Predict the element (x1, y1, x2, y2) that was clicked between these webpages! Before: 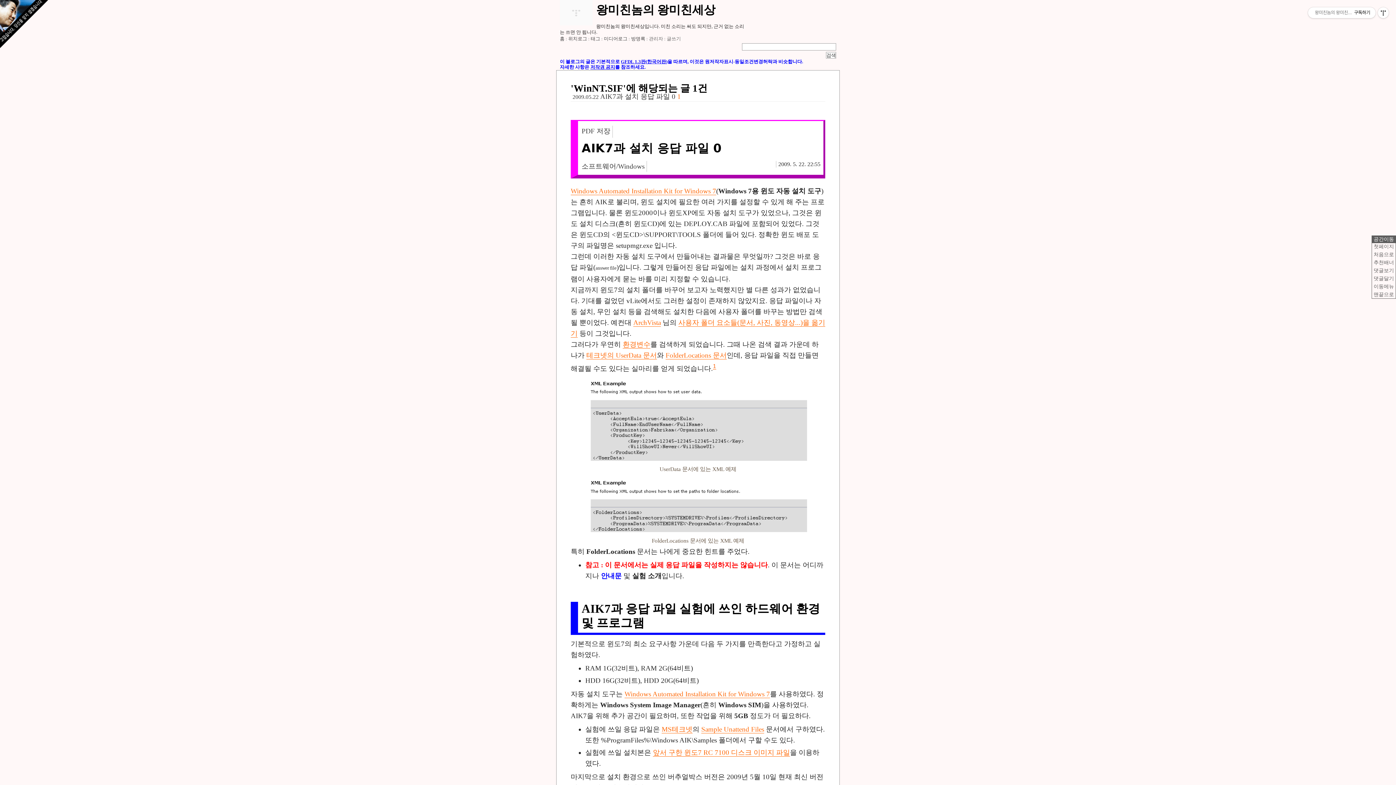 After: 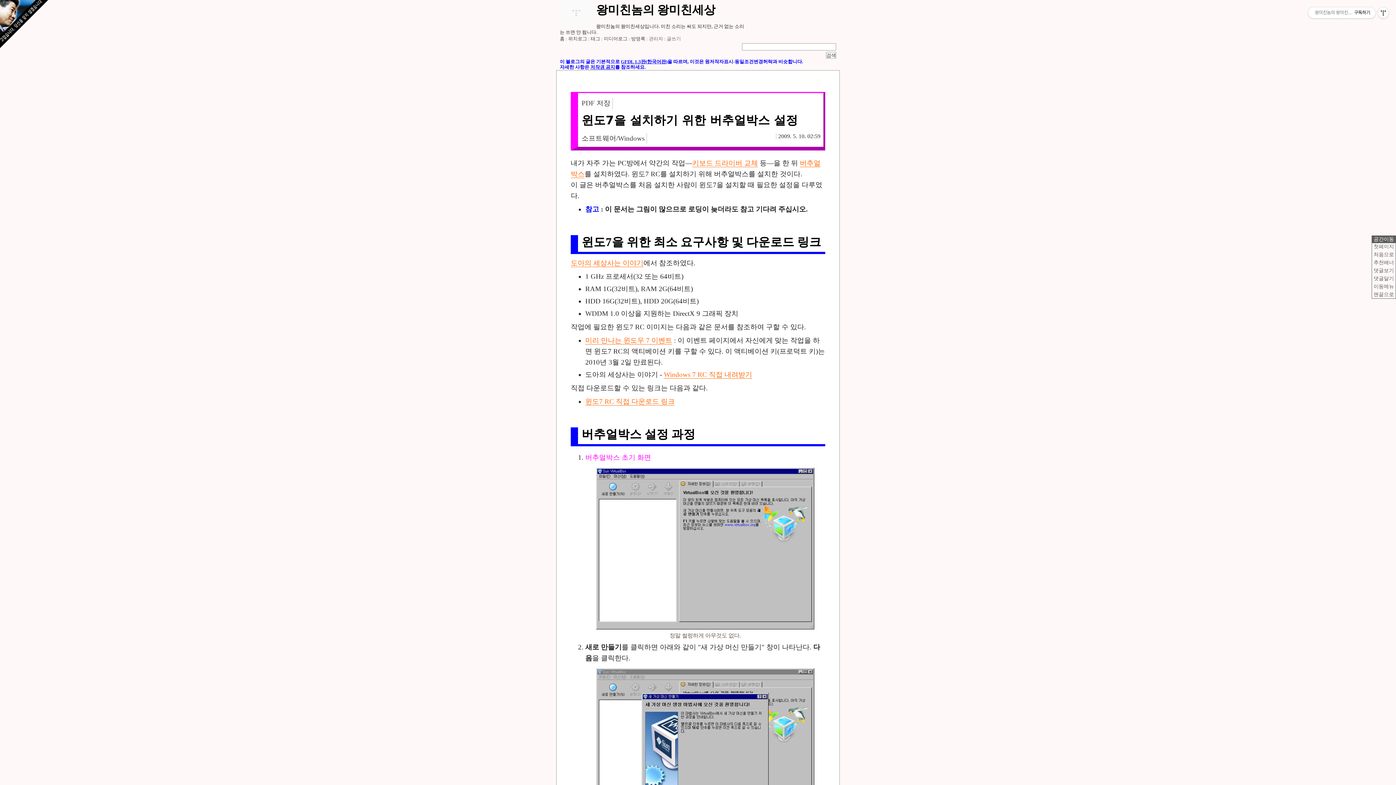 Action: label: 앞서 구한 윈도7 RC 7100 디스크 이미지 파일 bbox: (653, 749, 790, 757)